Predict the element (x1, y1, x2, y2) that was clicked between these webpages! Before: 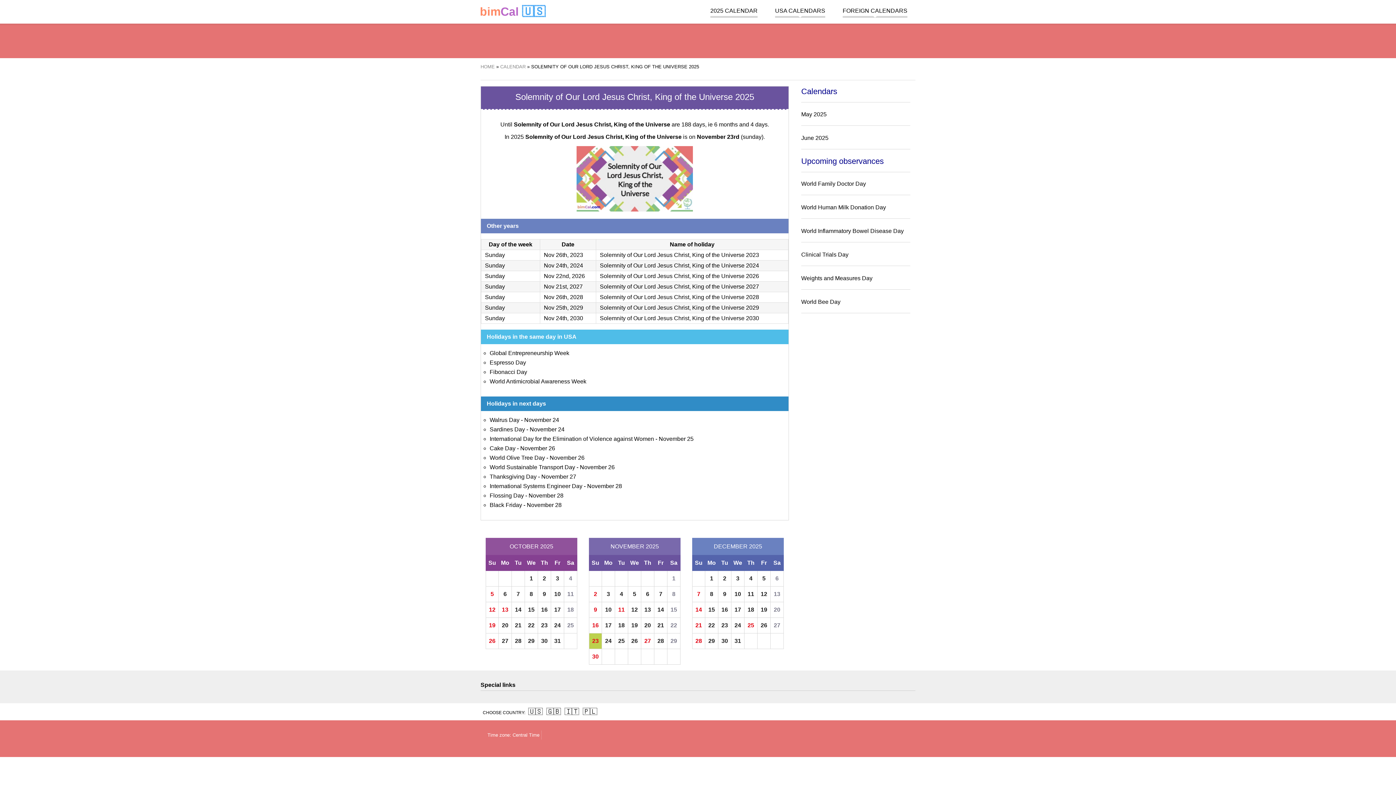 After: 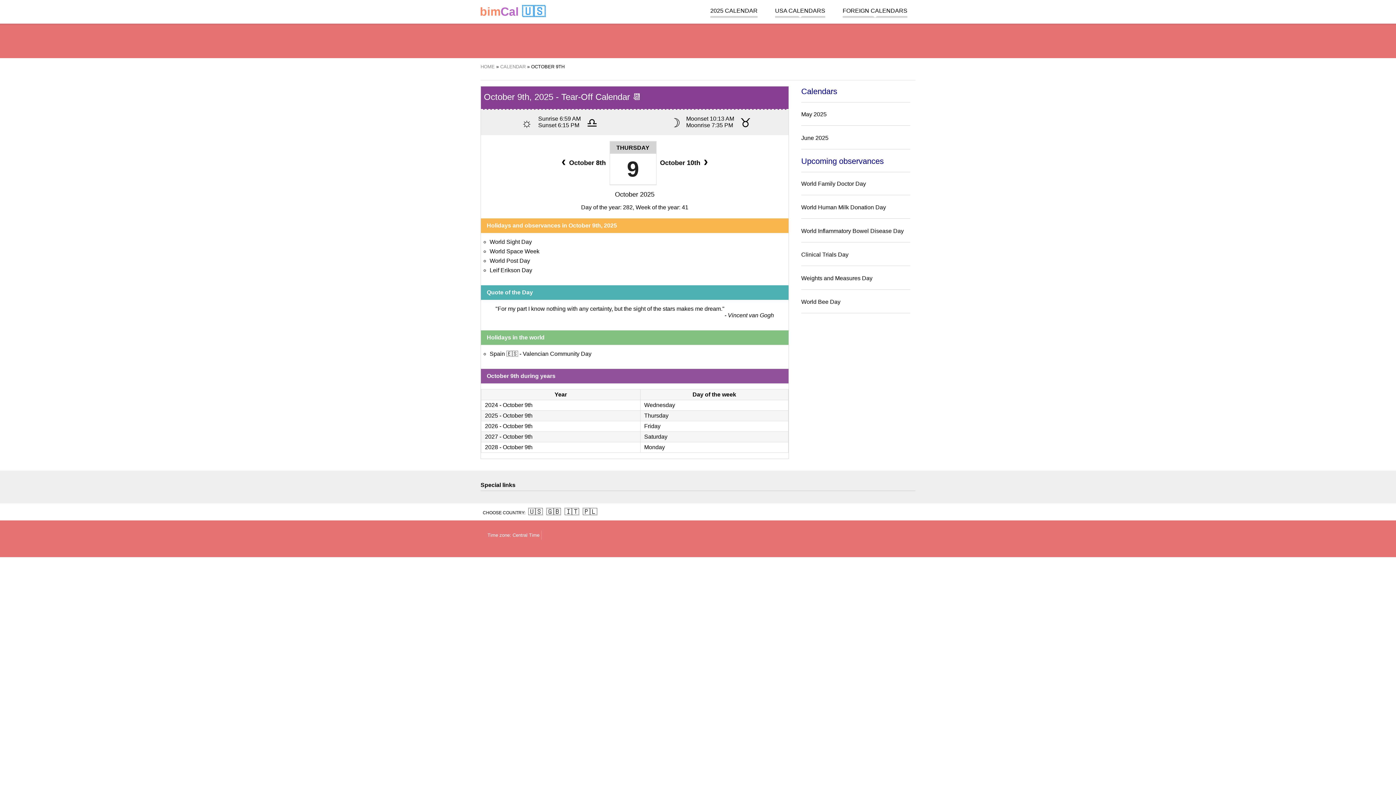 Action: bbox: (538, 587, 550, 601) label: 9